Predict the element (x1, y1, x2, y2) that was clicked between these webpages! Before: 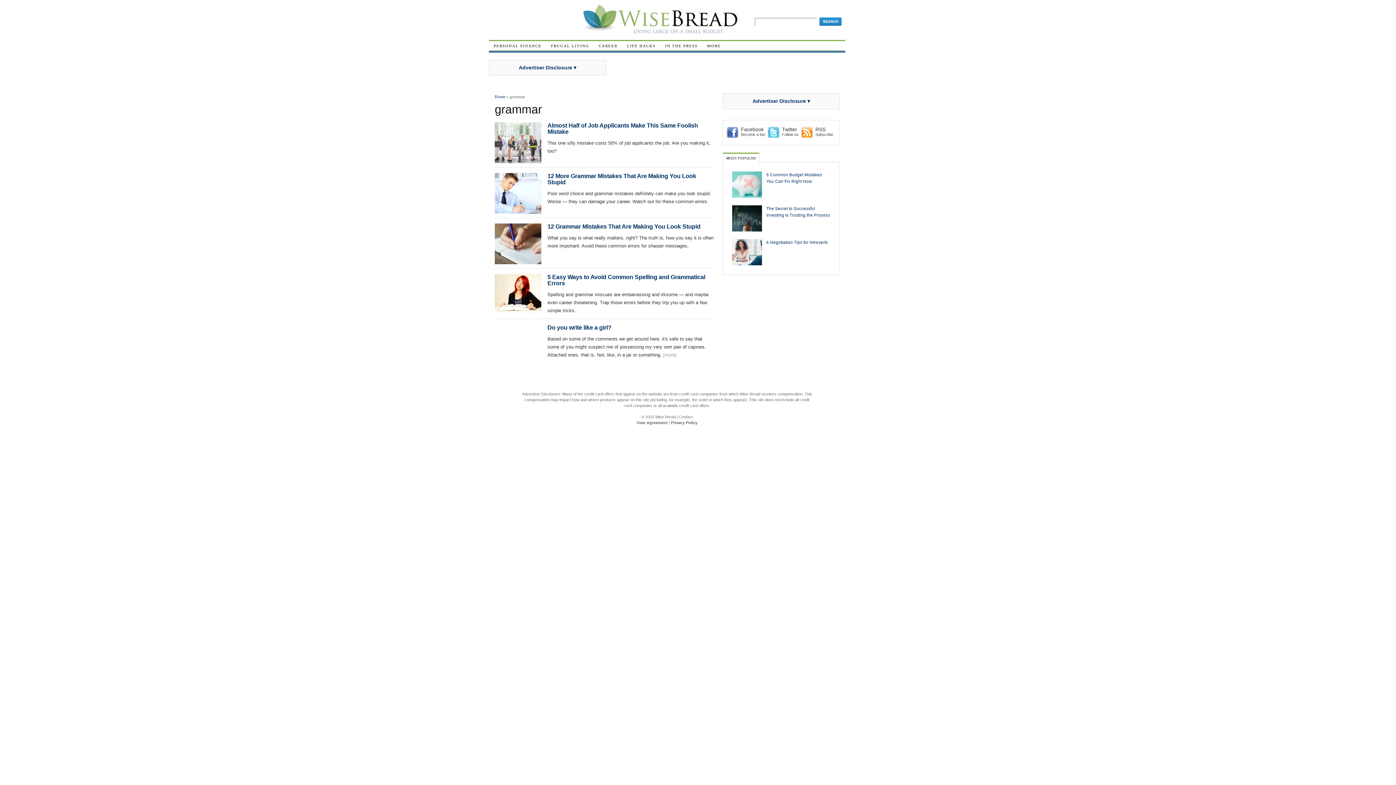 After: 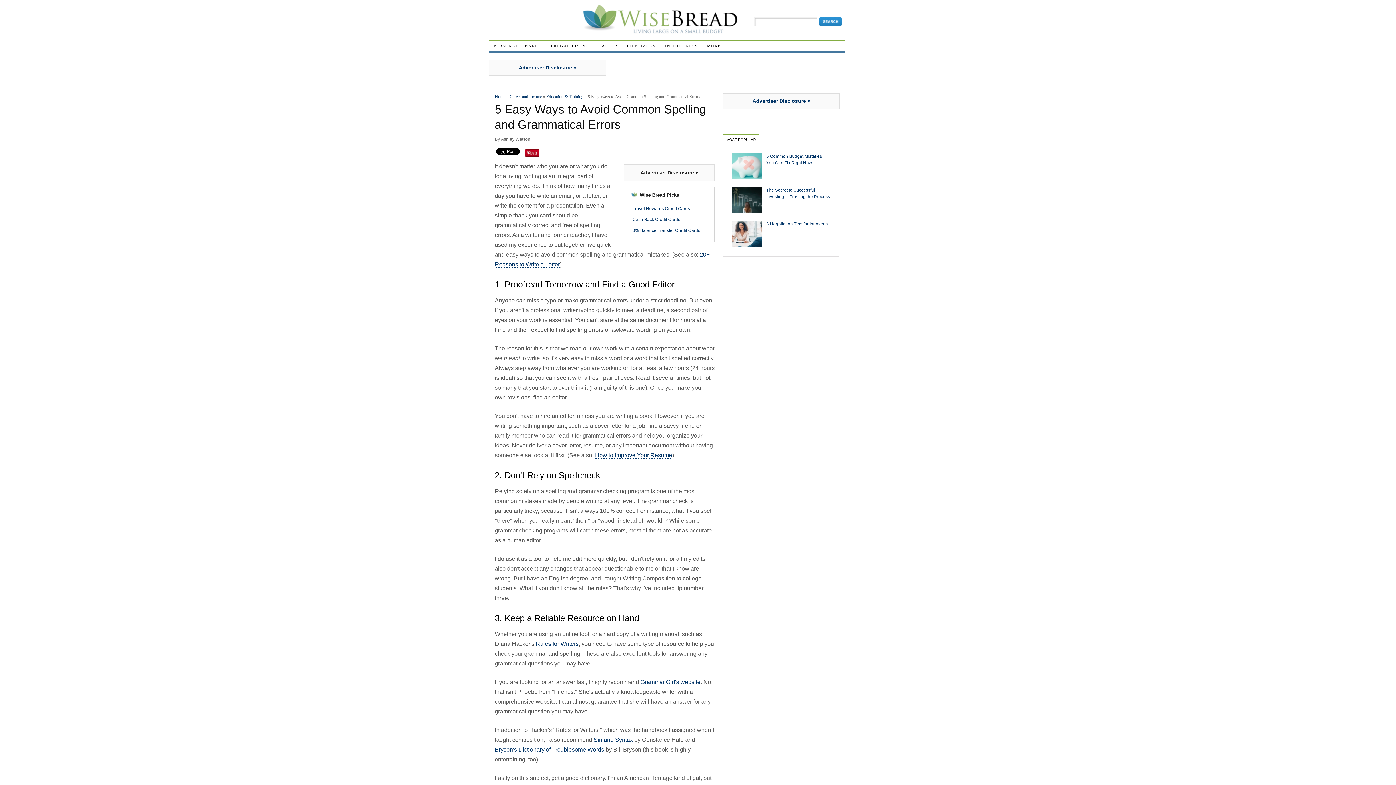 Action: bbox: (547, 273, 705, 286) label: 5 Easy Ways to Avoid Common Spelling and Grammatical Errors